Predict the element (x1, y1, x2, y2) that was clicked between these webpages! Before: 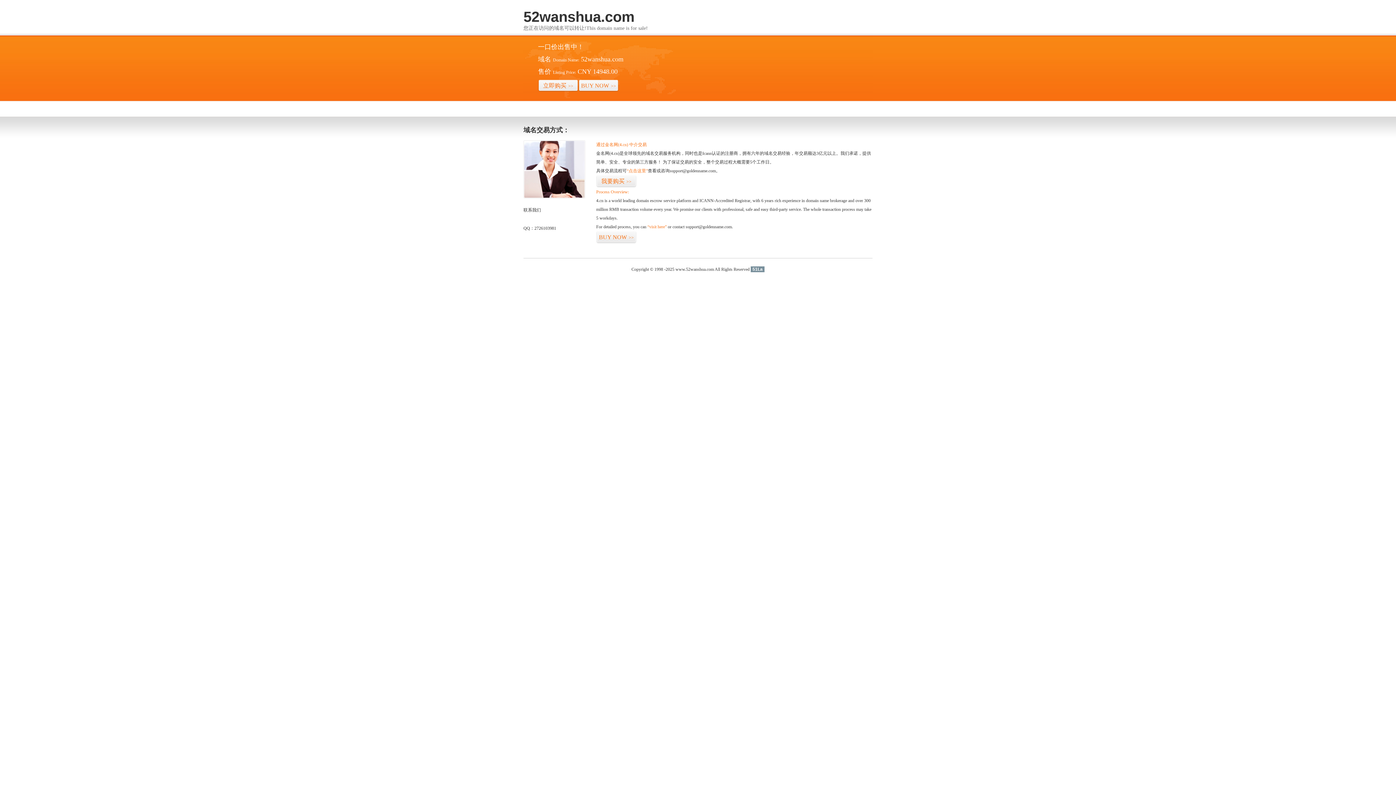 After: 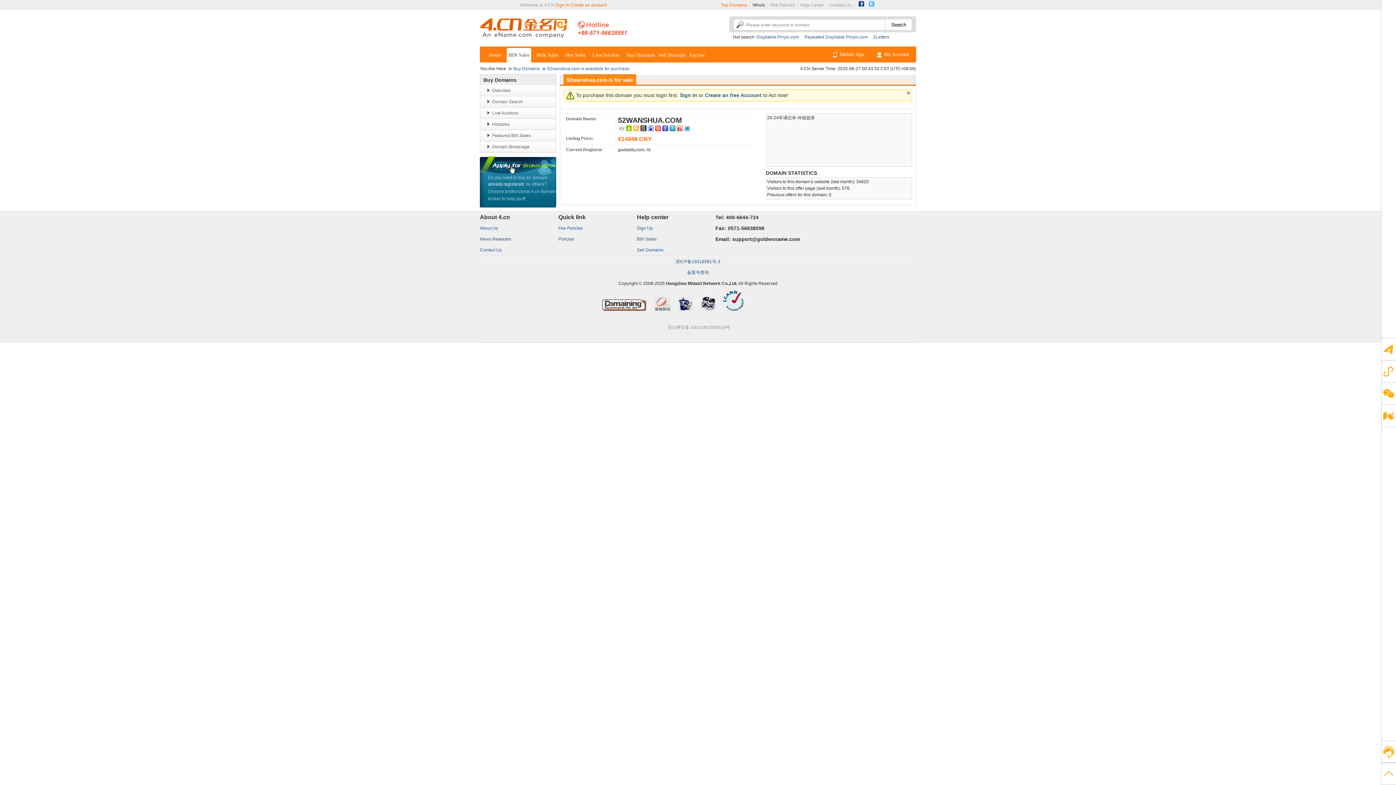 Action: label: BUY NOW>> bbox: (578, 79, 618, 92)